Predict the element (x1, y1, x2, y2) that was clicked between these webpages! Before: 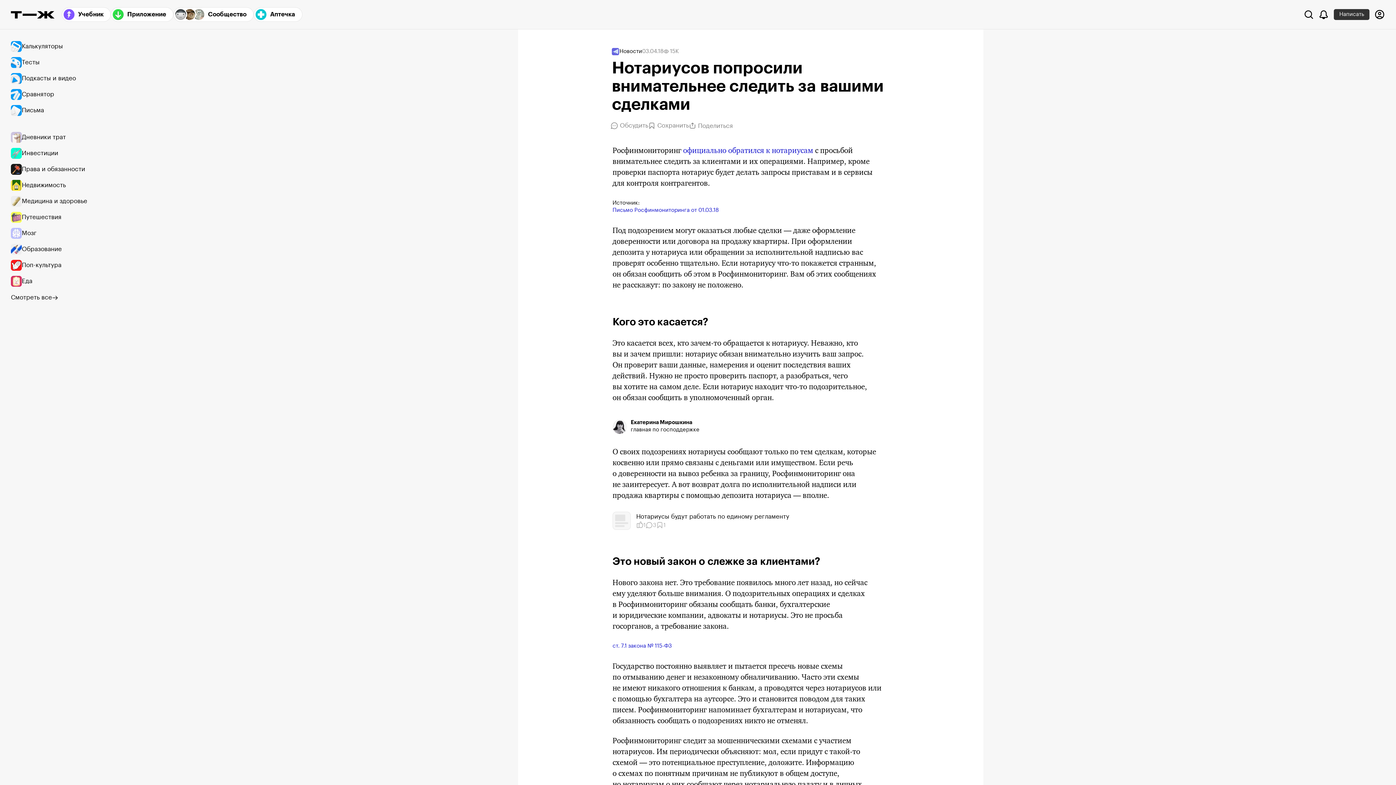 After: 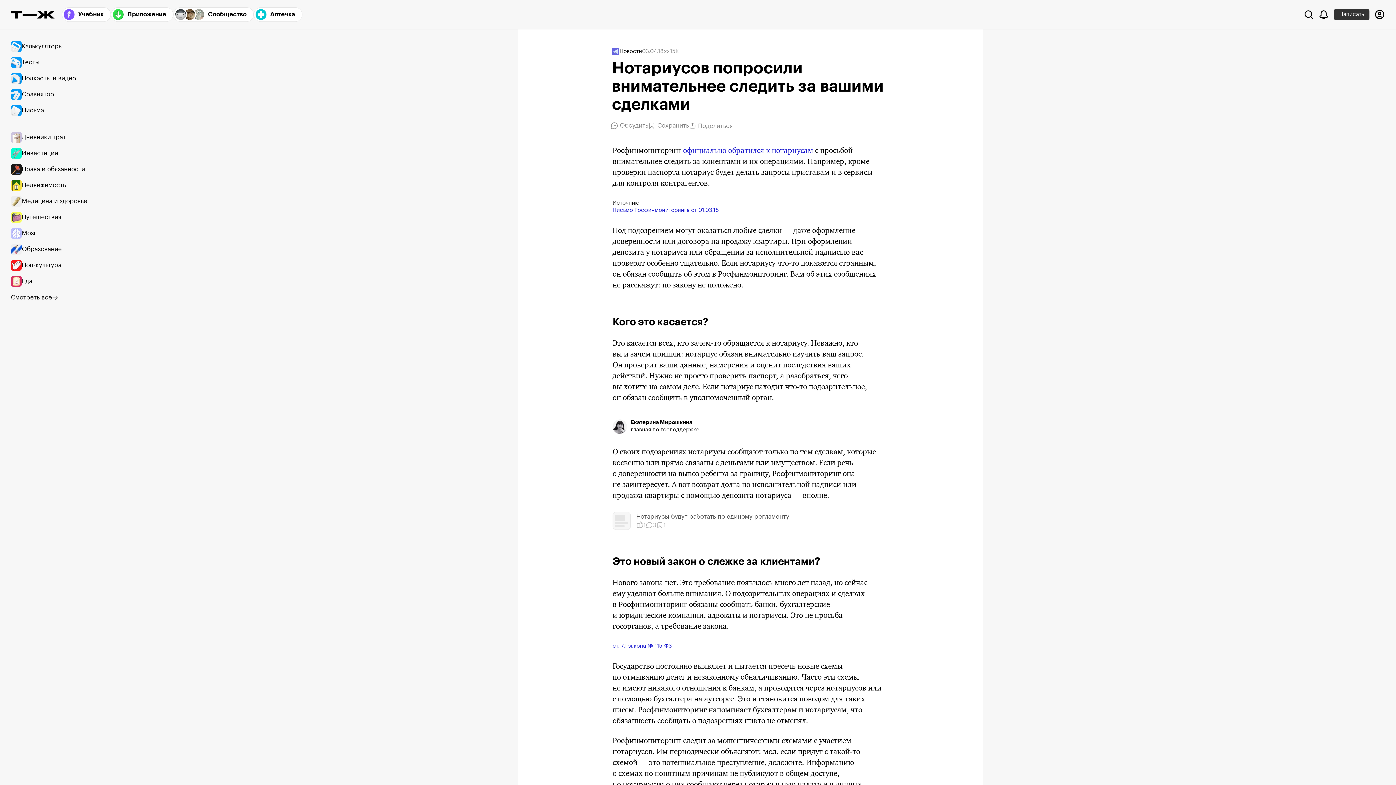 Action: bbox: (636, 513, 789, 520) label: Нотариусы будут работать по единому регламенту